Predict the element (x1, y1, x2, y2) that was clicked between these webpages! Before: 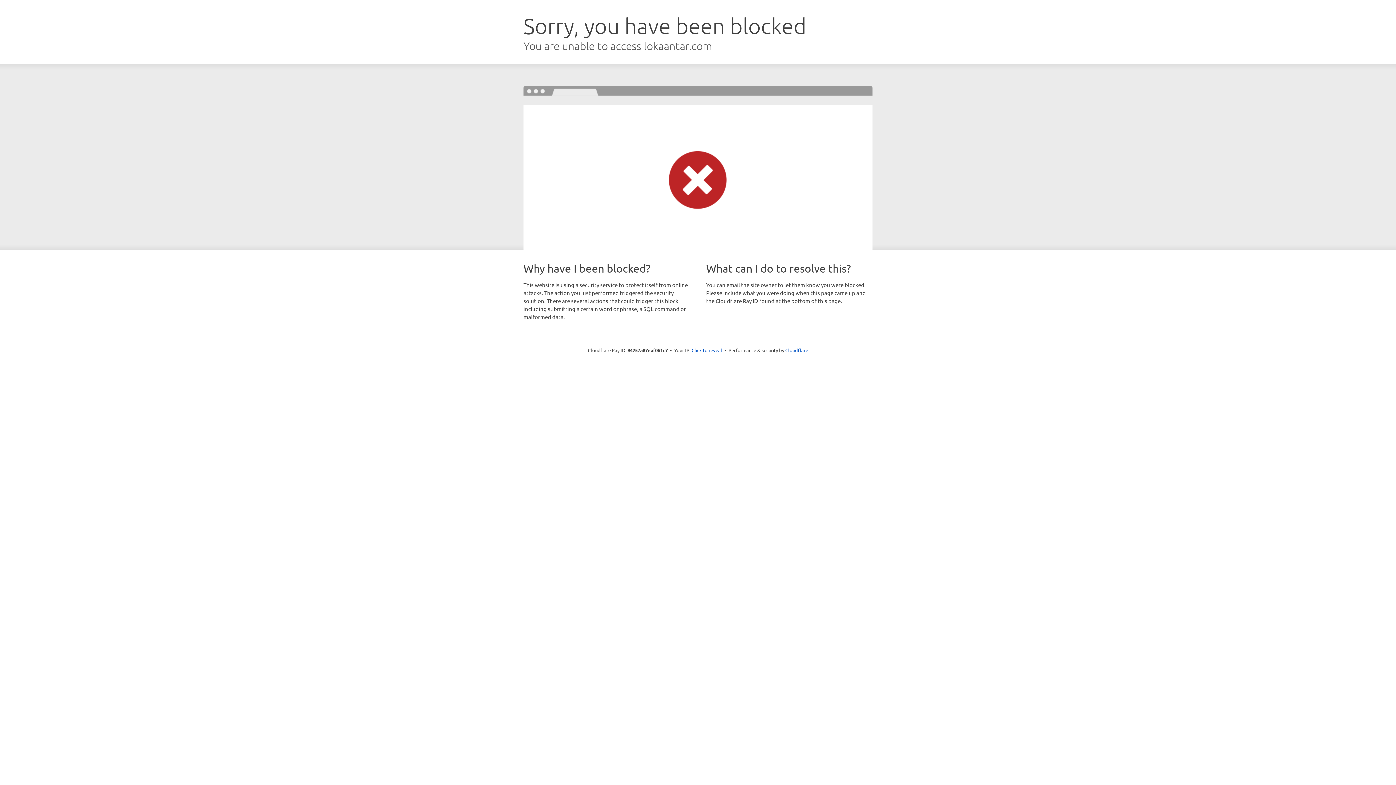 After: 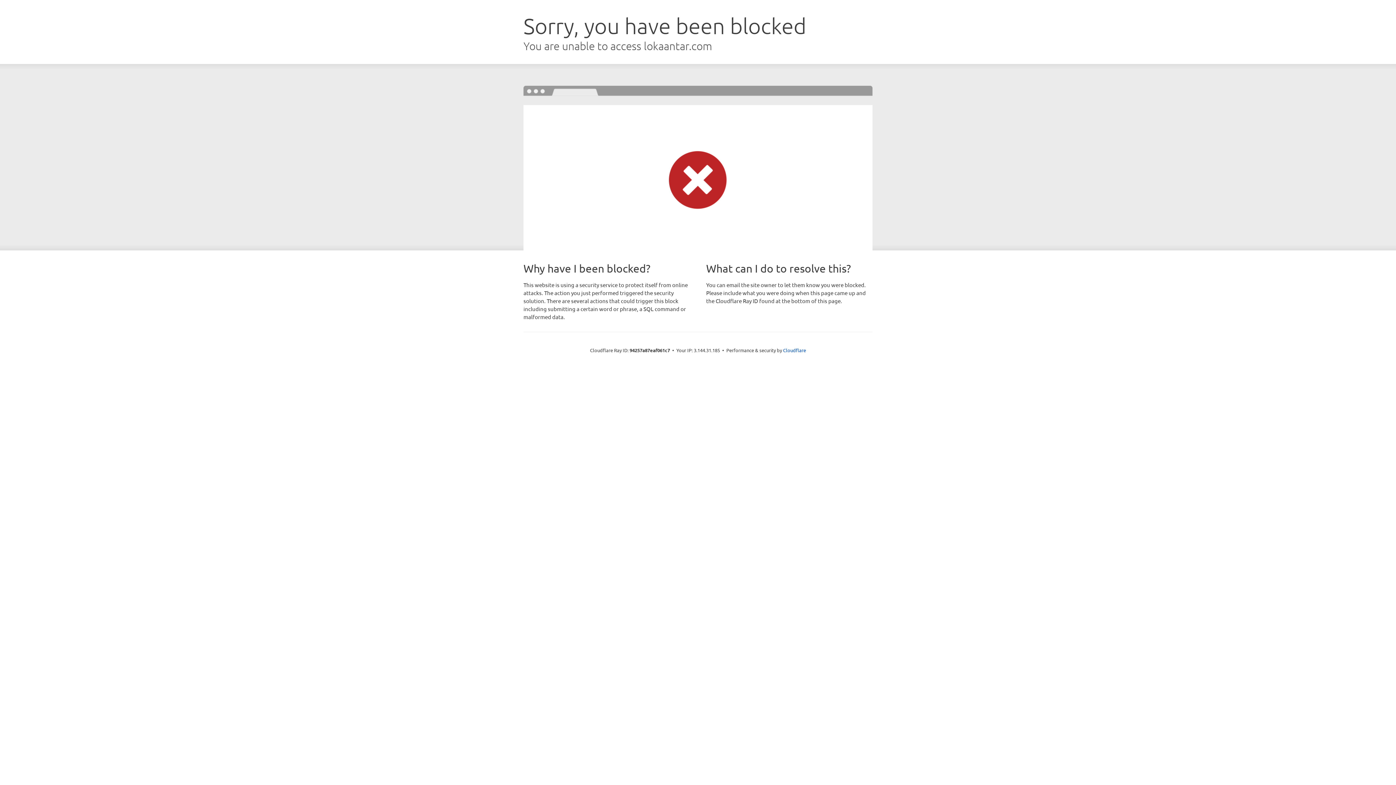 Action: bbox: (691, 346, 722, 353) label: Click to reveal